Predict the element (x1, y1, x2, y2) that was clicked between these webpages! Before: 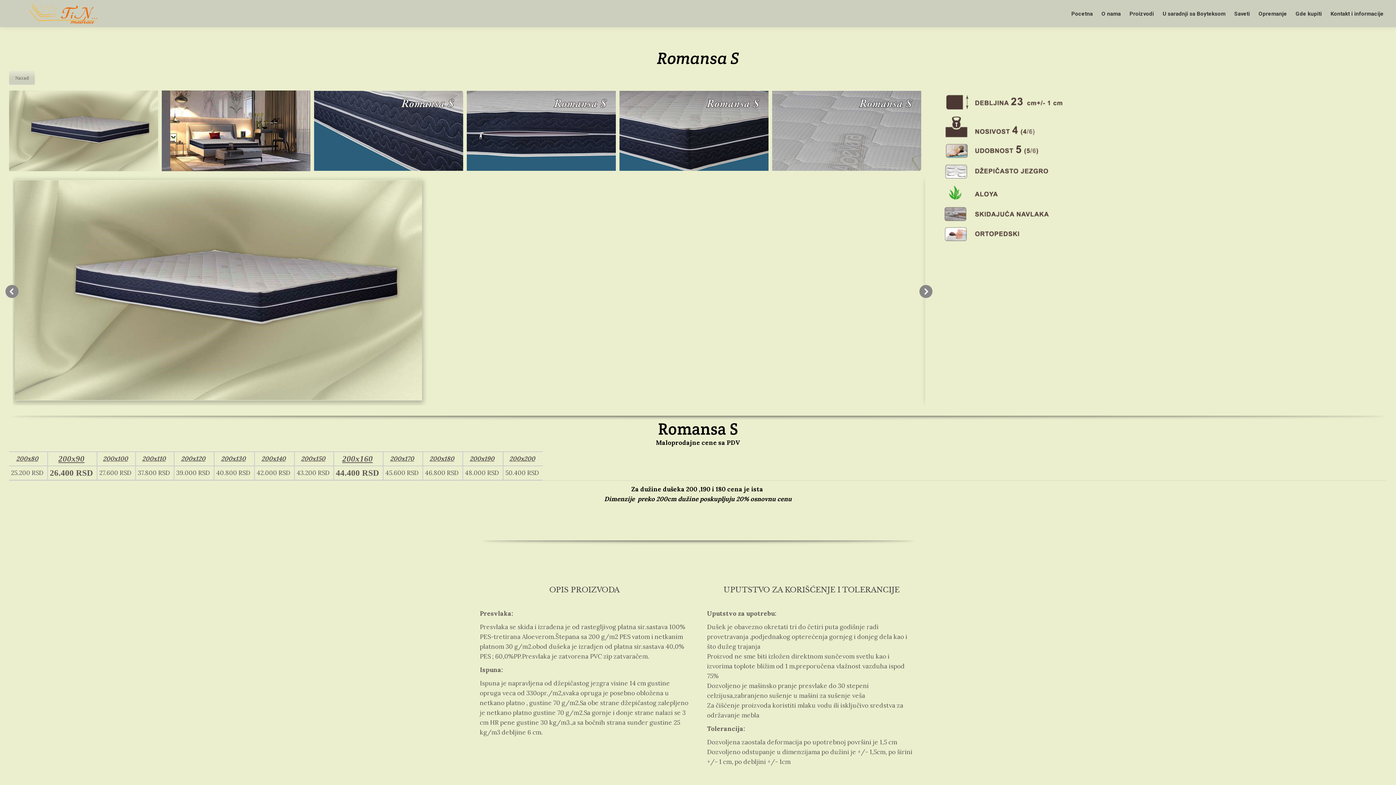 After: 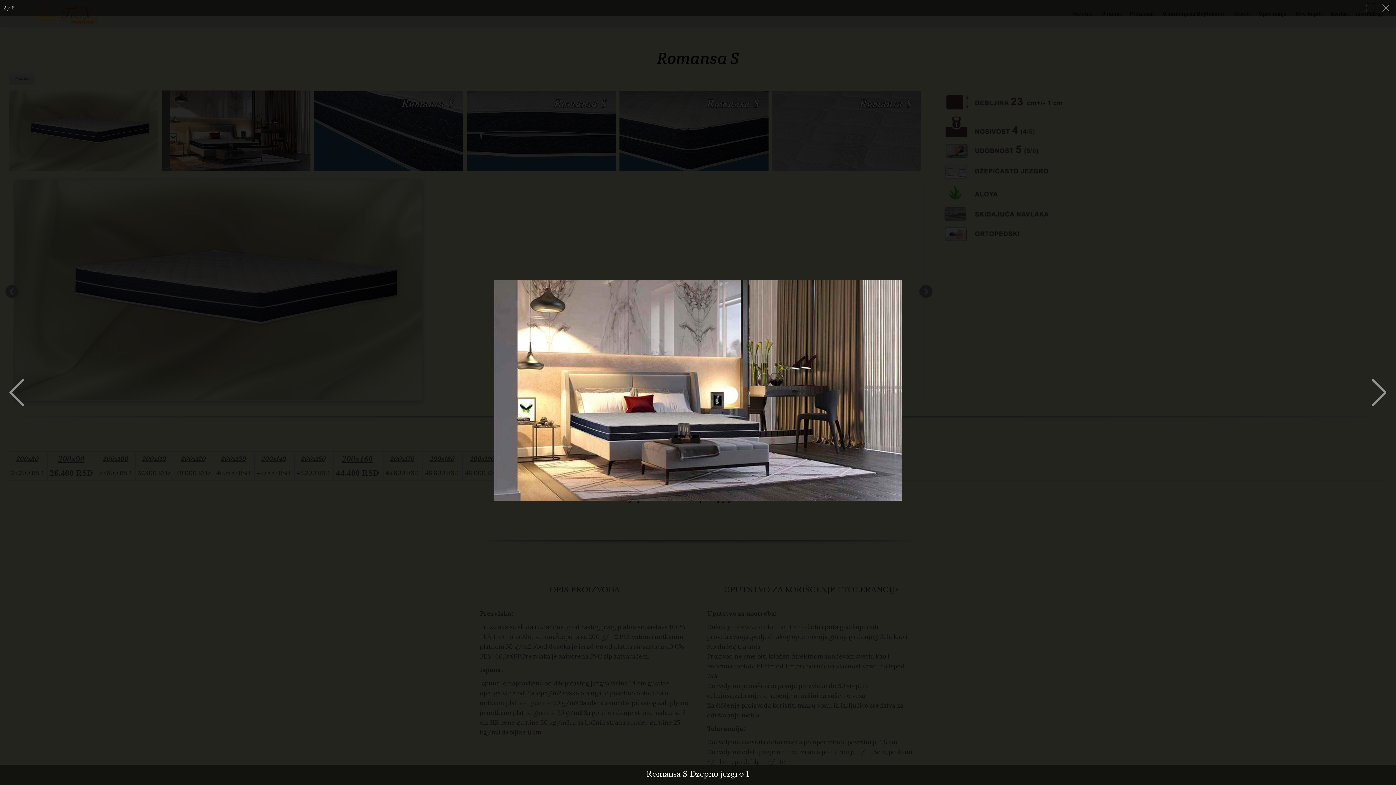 Action: bbox: (161, 90, 310, 171)